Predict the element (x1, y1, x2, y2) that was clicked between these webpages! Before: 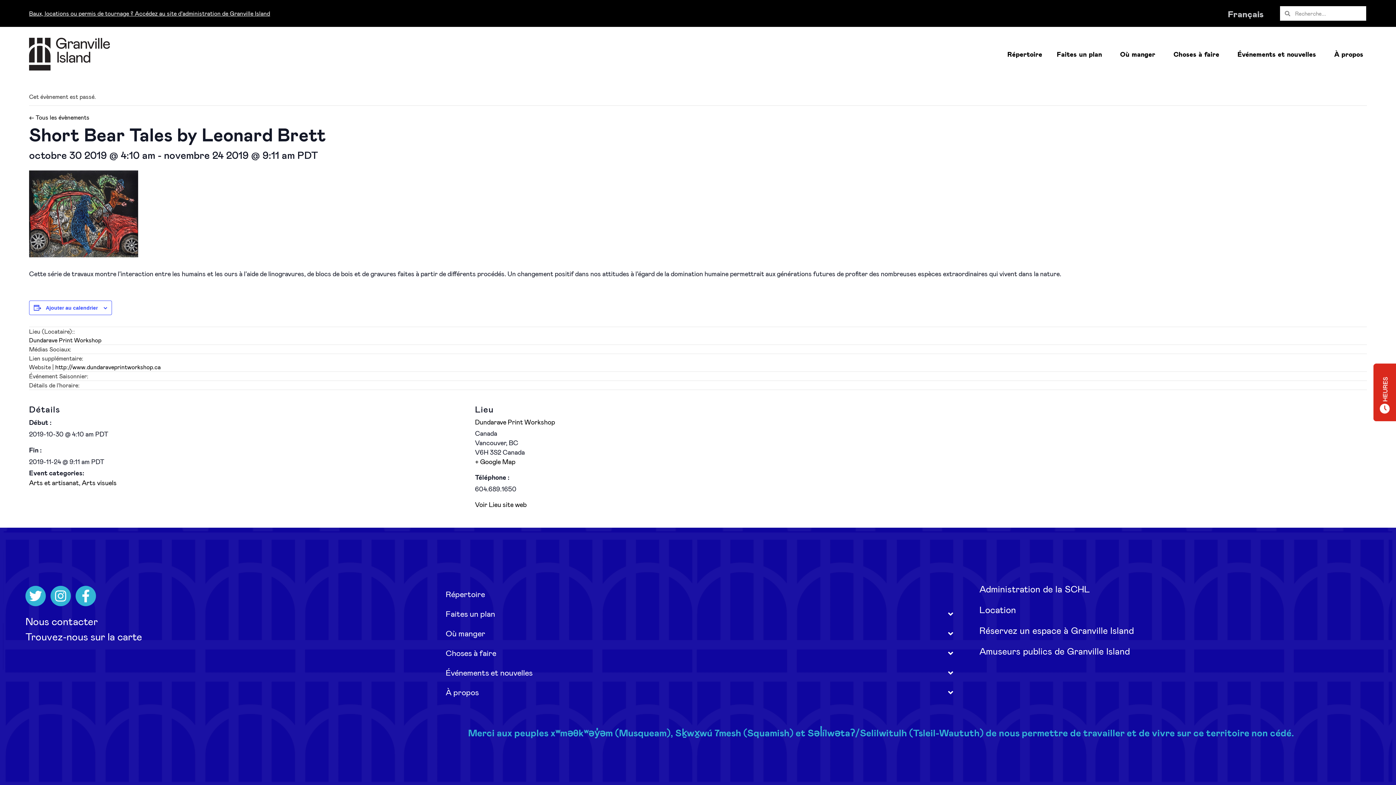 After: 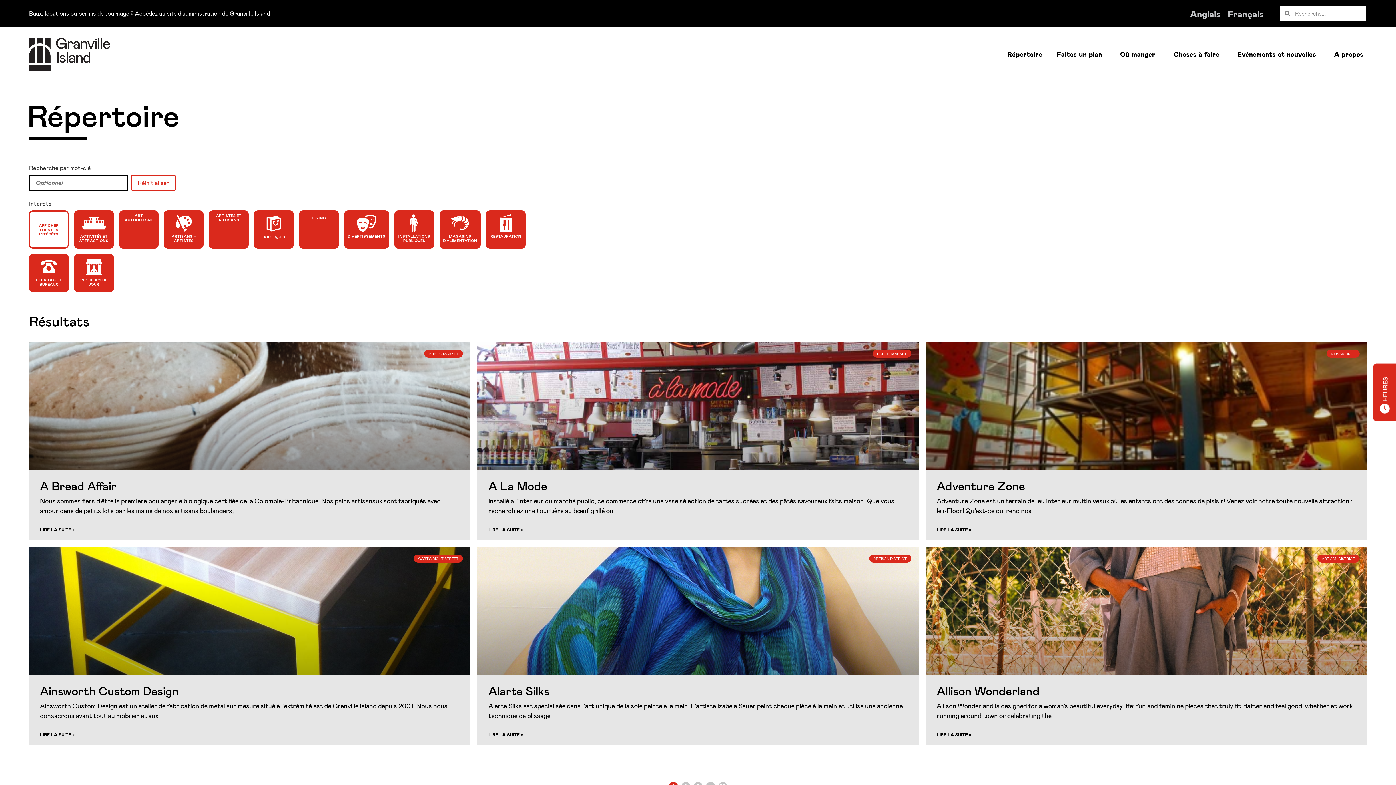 Action: bbox: (442, 623, 959, 643) label: Où manger